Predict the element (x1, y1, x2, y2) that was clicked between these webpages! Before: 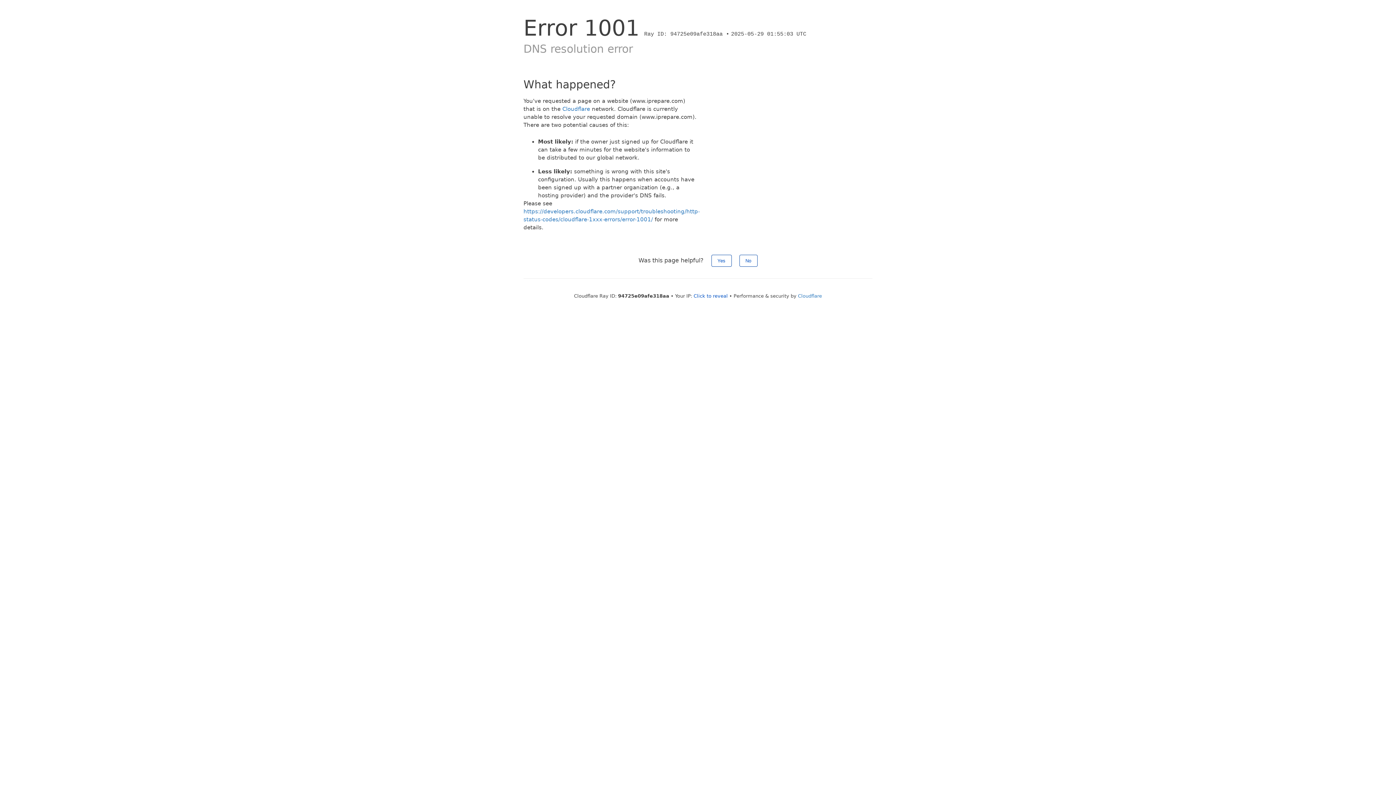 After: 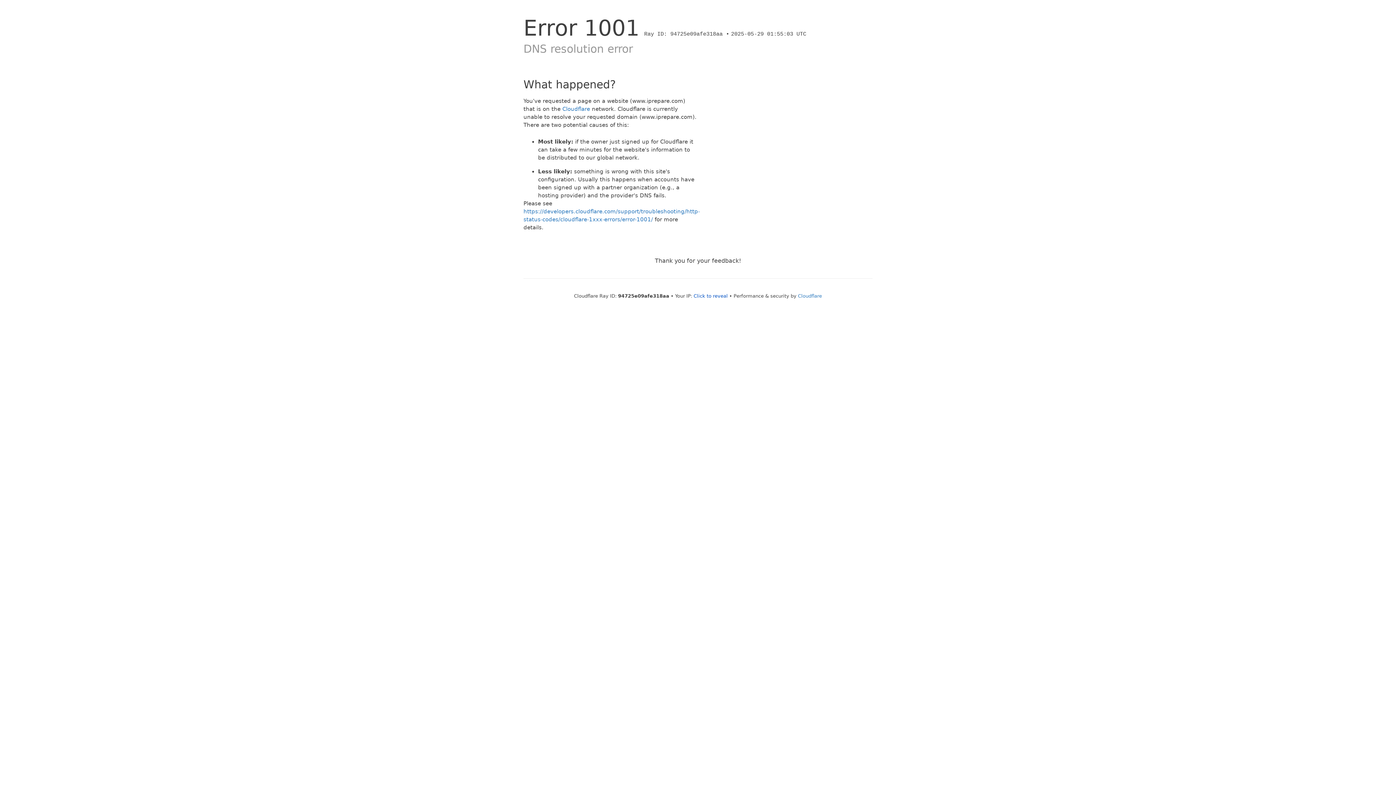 Action: bbox: (711, 254, 731, 266) label: Yes